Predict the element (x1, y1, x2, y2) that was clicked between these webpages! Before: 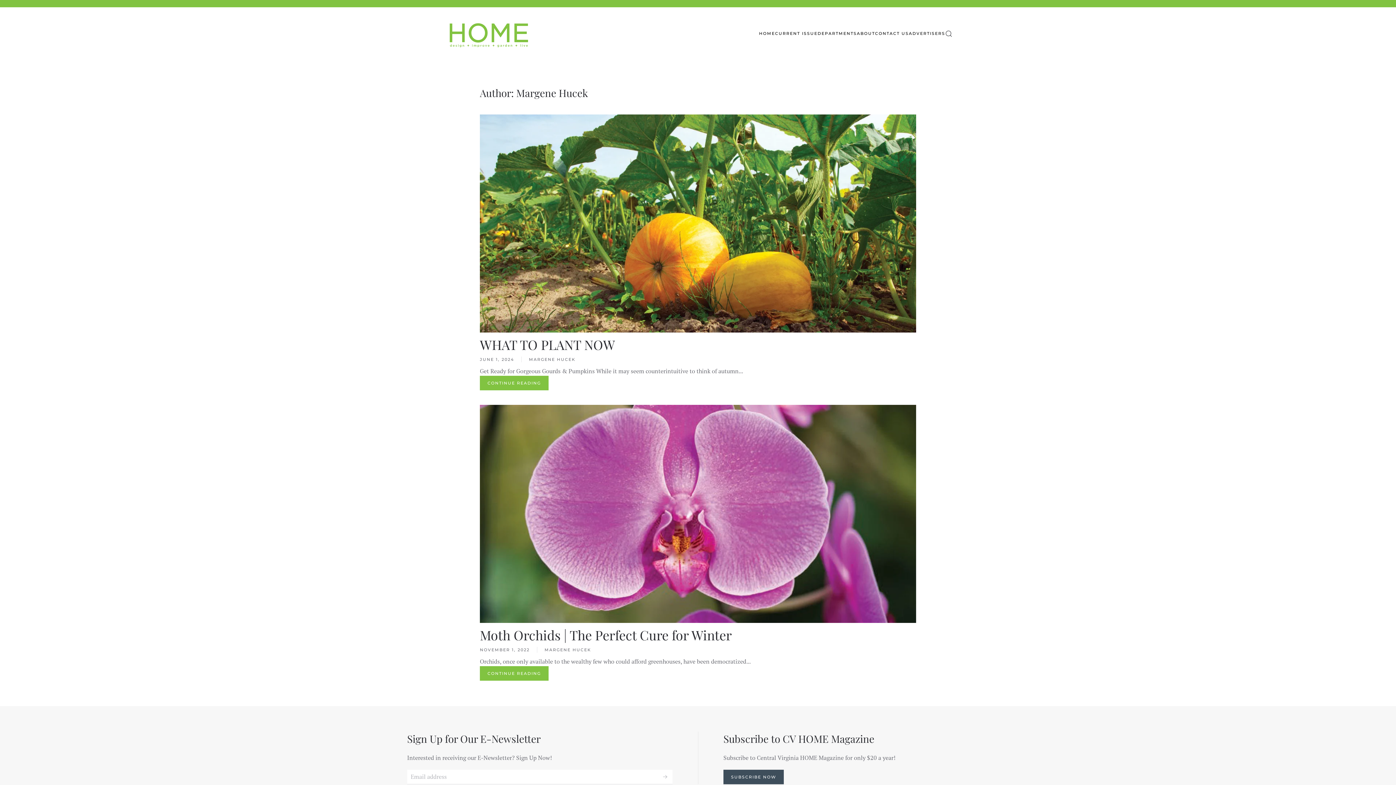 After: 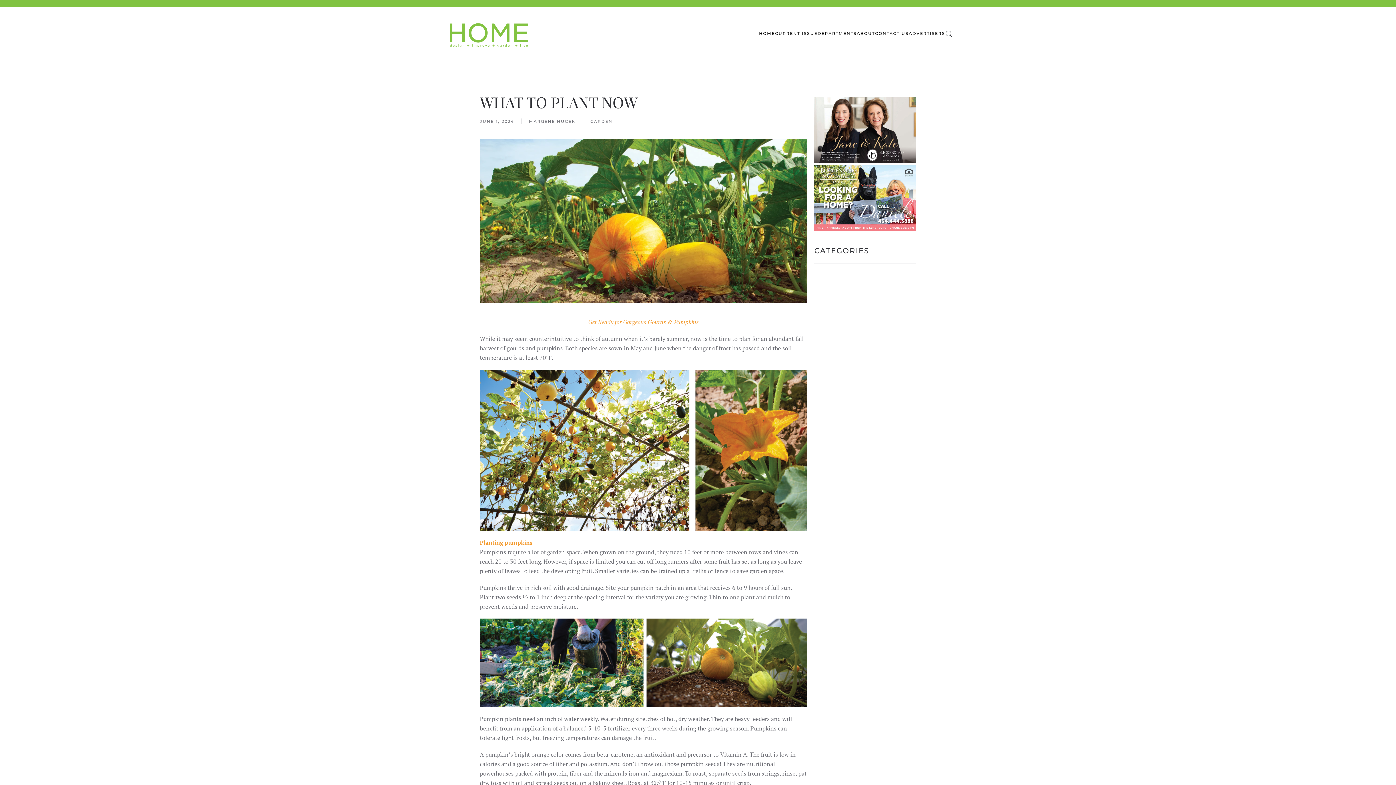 Action: label: WHAT TO PLANT NOW bbox: (480, 335, 615, 353)